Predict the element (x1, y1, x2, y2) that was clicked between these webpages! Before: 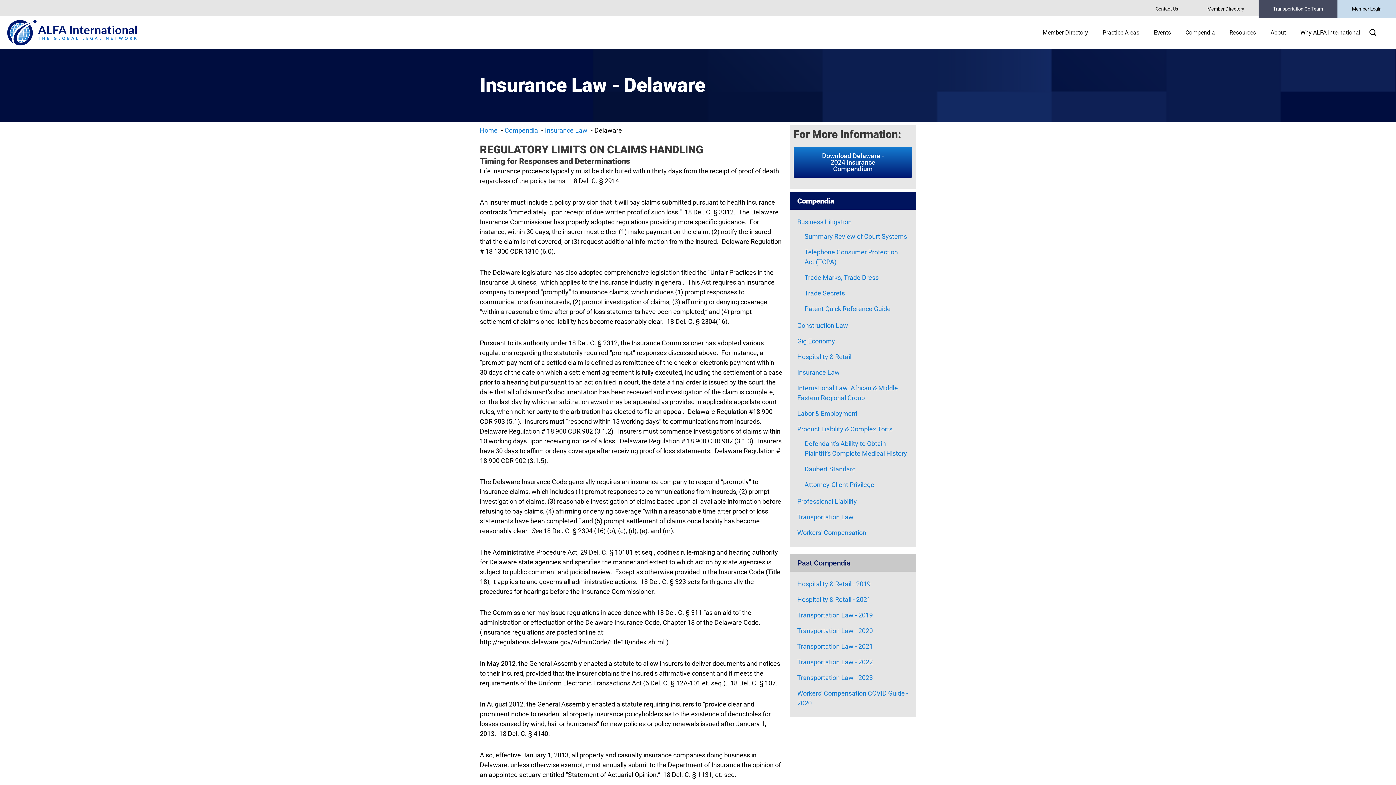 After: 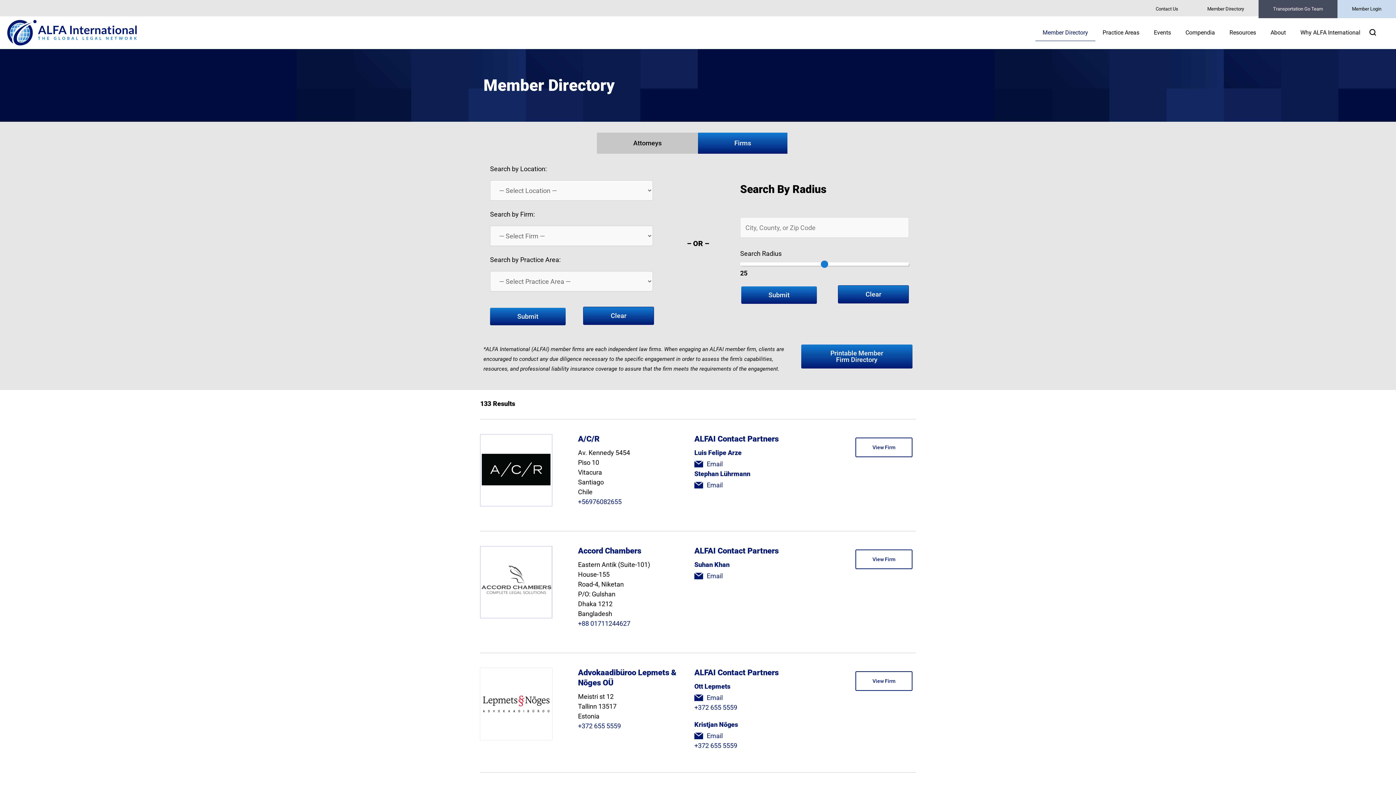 Action: label: Member Directory bbox: (1035, 24, 1095, 41)